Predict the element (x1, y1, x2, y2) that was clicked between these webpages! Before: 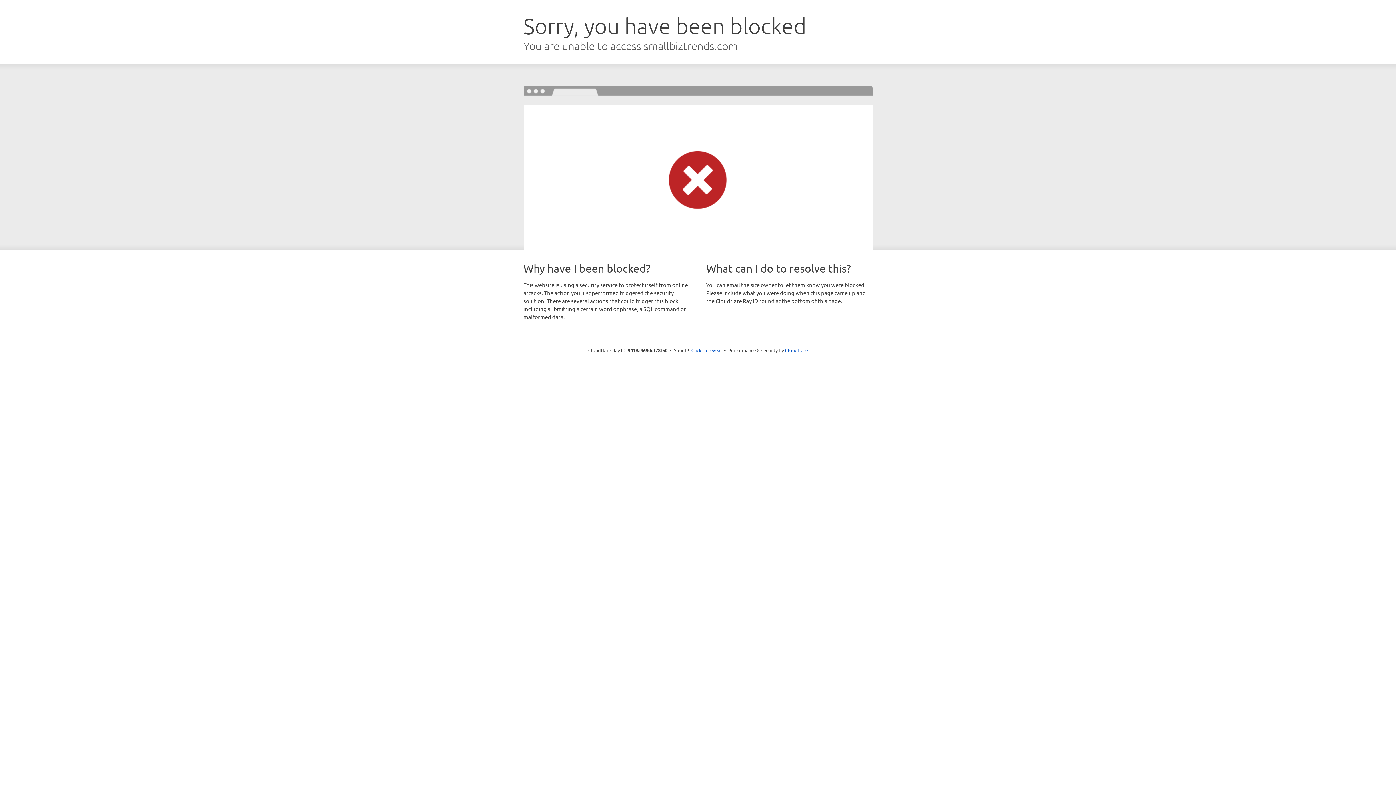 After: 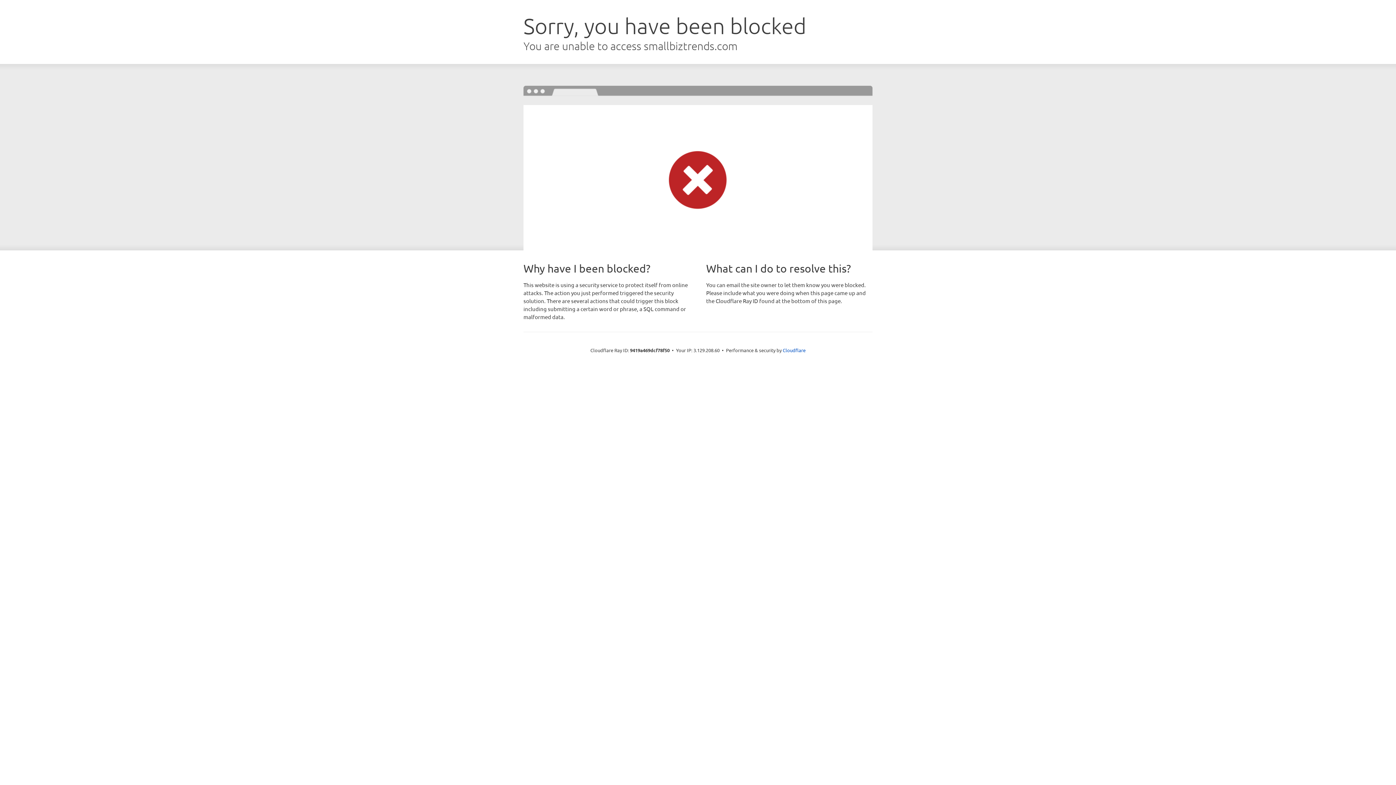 Action: label: Click to reveal bbox: (691, 346, 722, 353)